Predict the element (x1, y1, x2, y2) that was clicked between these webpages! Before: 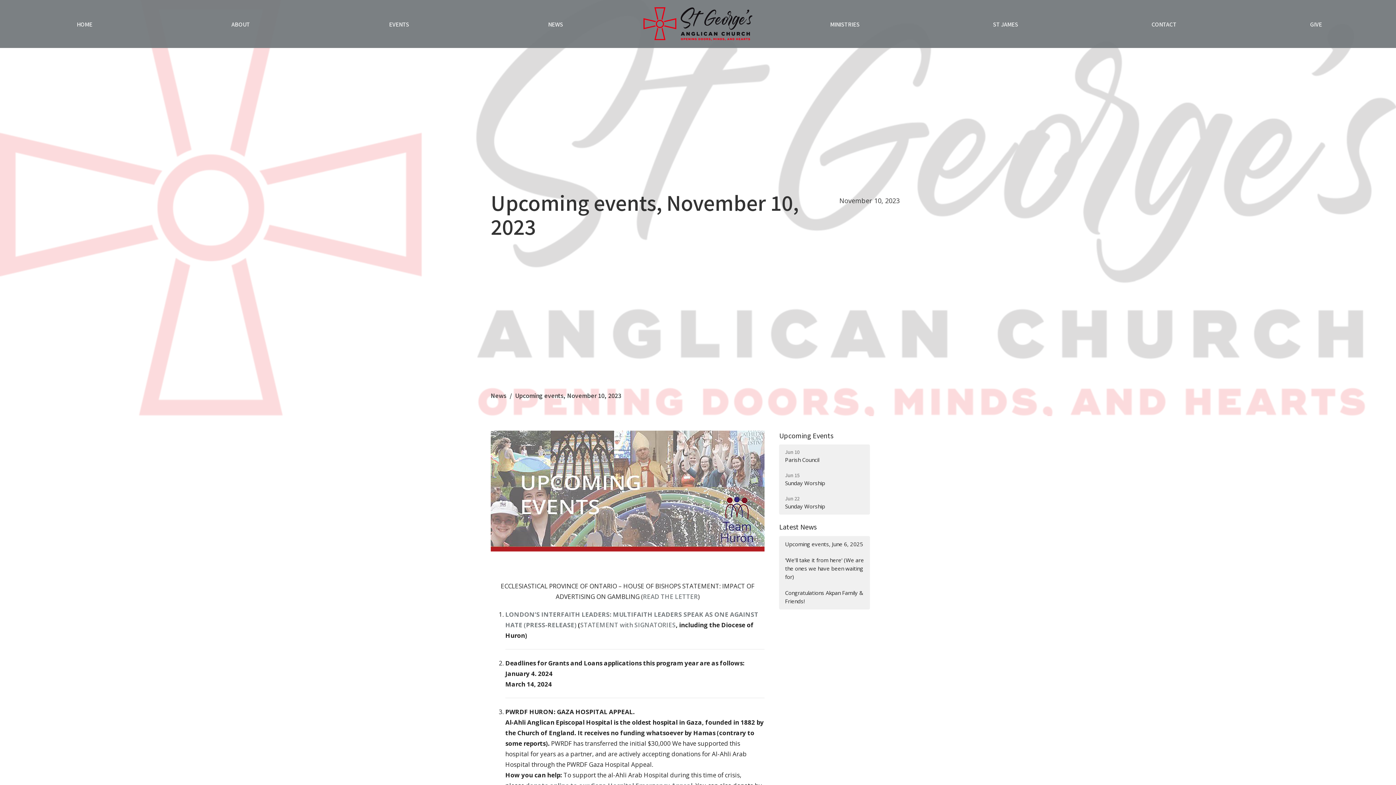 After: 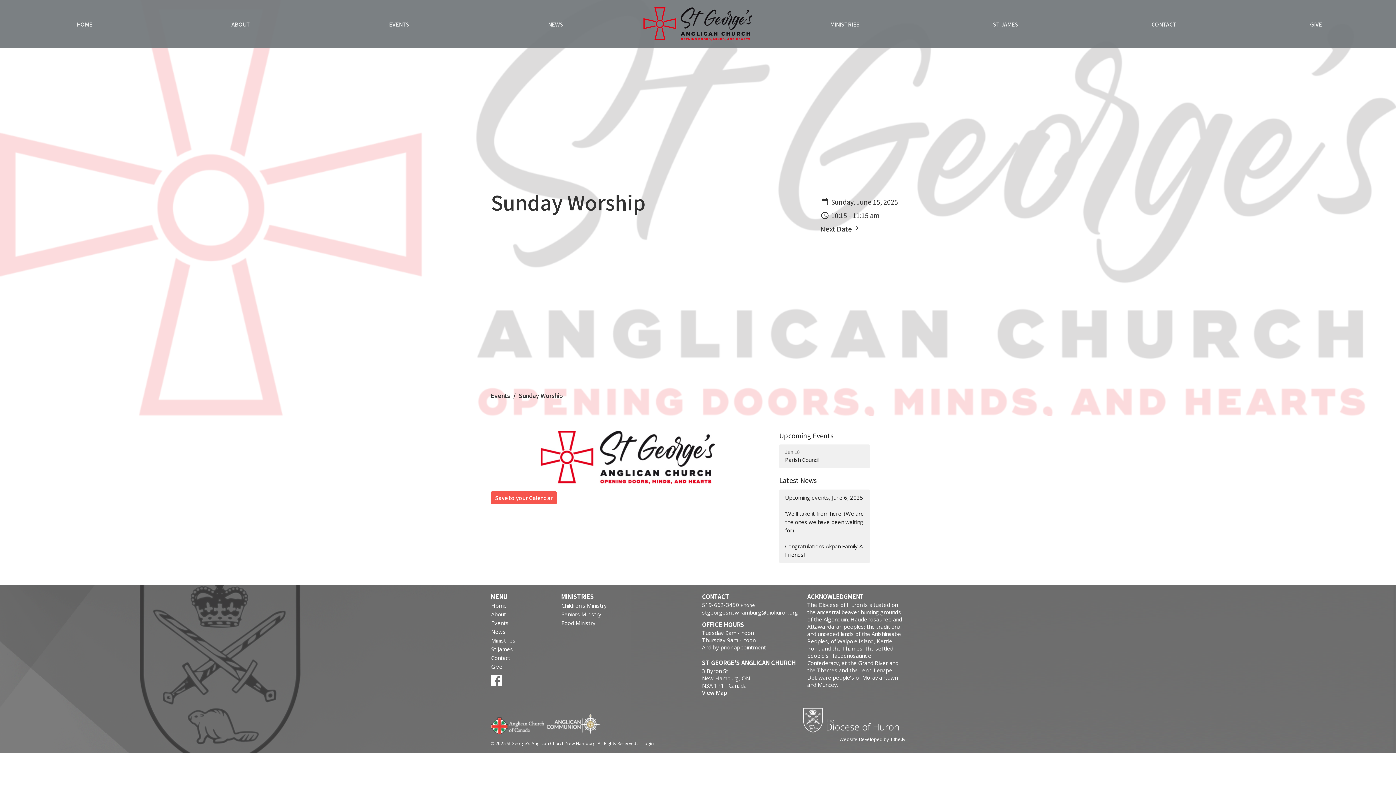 Action: bbox: (779, 468, 870, 491) label: Jun 15
Sunday Worship